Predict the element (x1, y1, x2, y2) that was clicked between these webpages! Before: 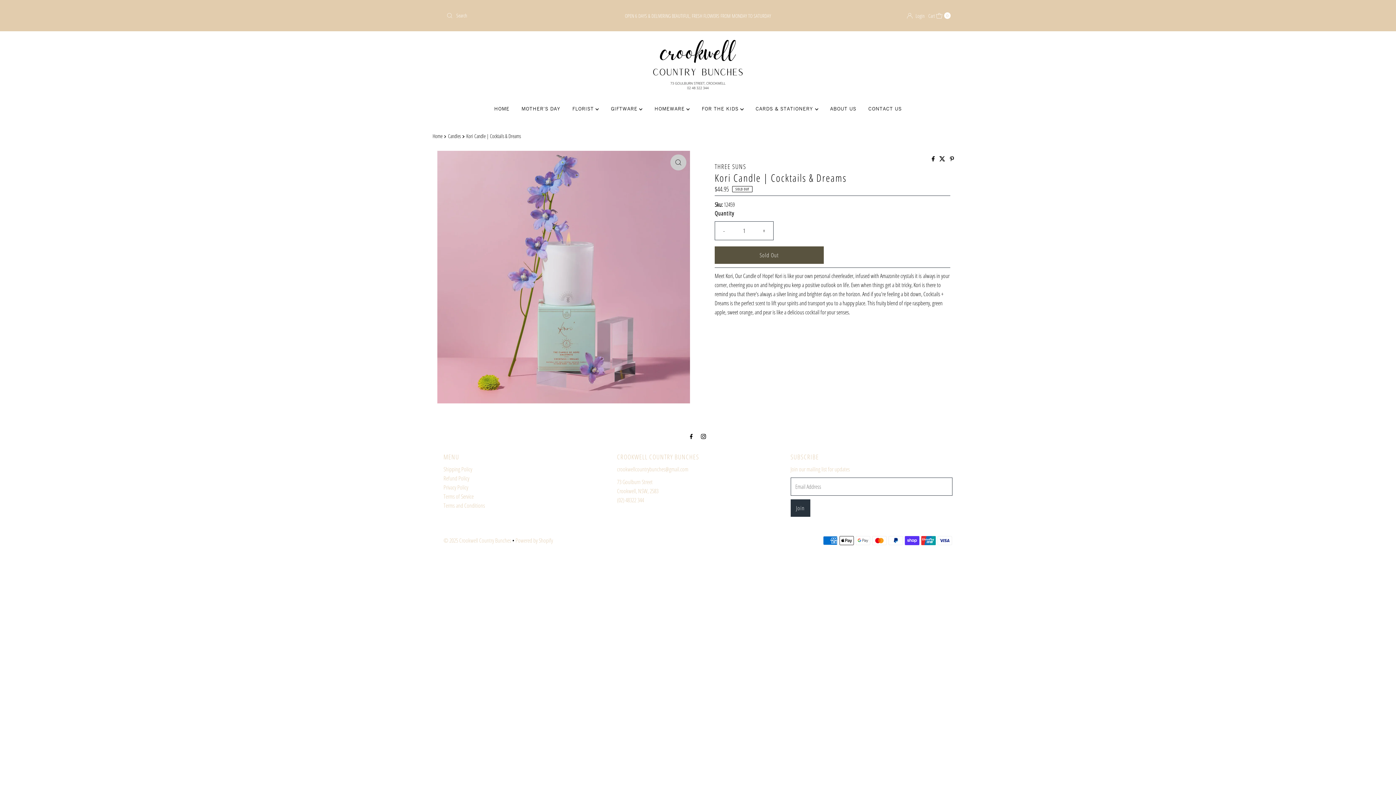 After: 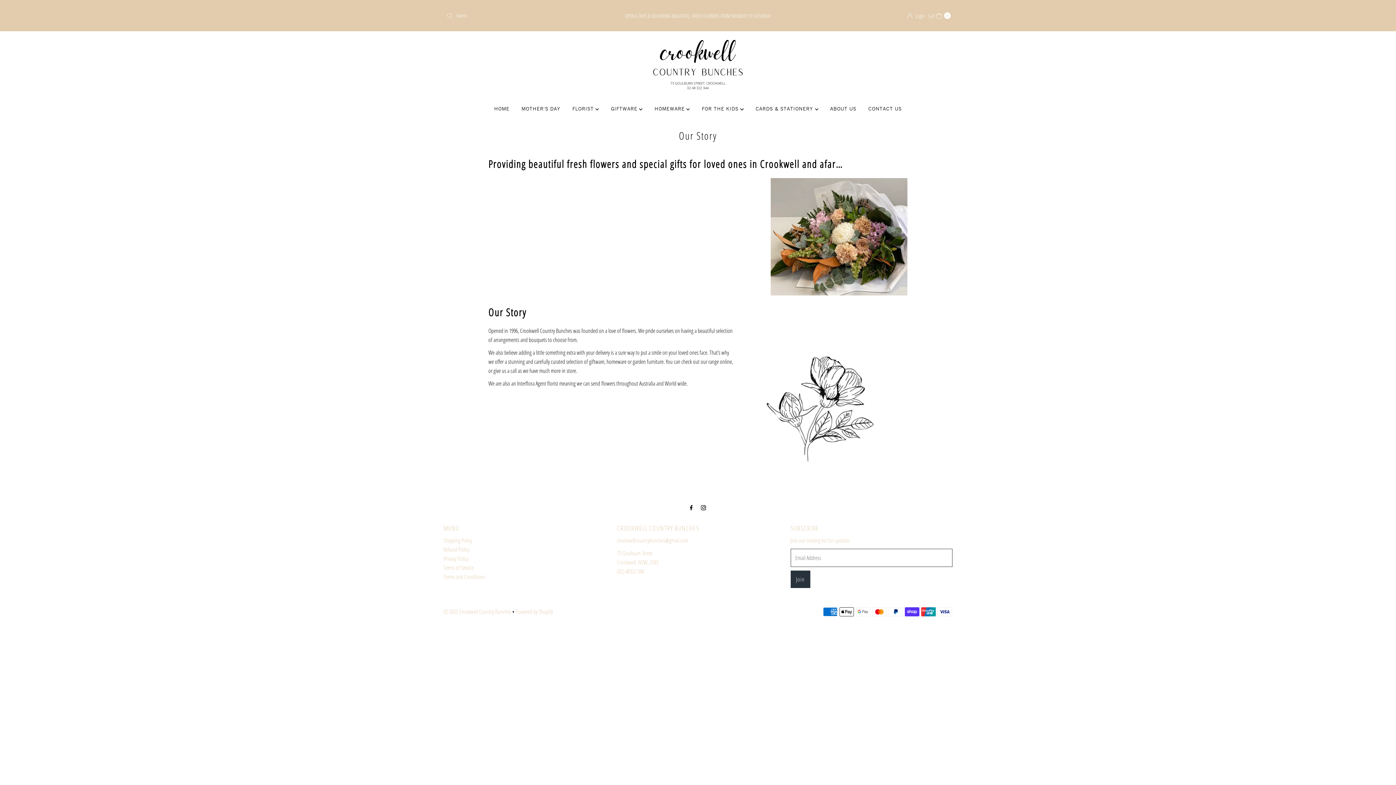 Action: label: ABOUT US bbox: (824, 99, 862, 117)